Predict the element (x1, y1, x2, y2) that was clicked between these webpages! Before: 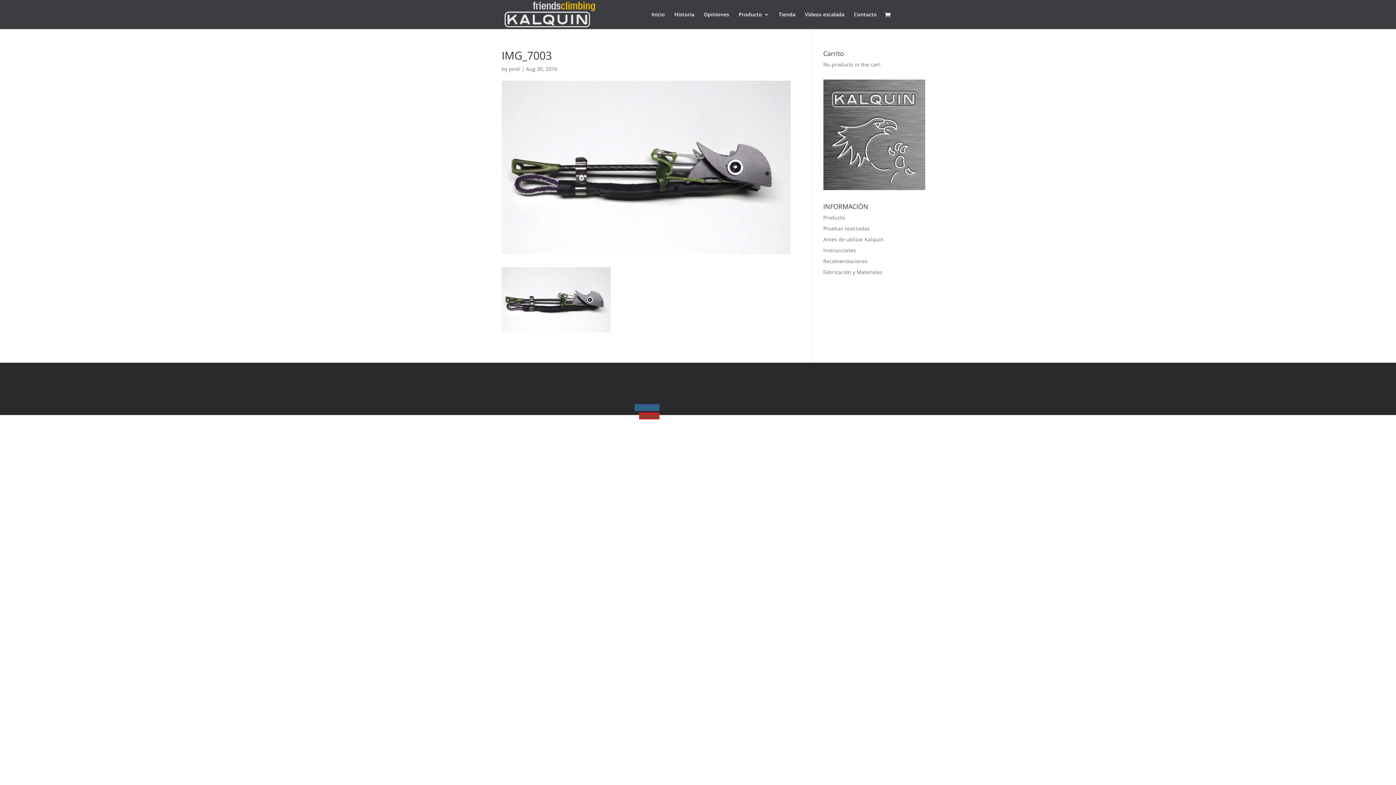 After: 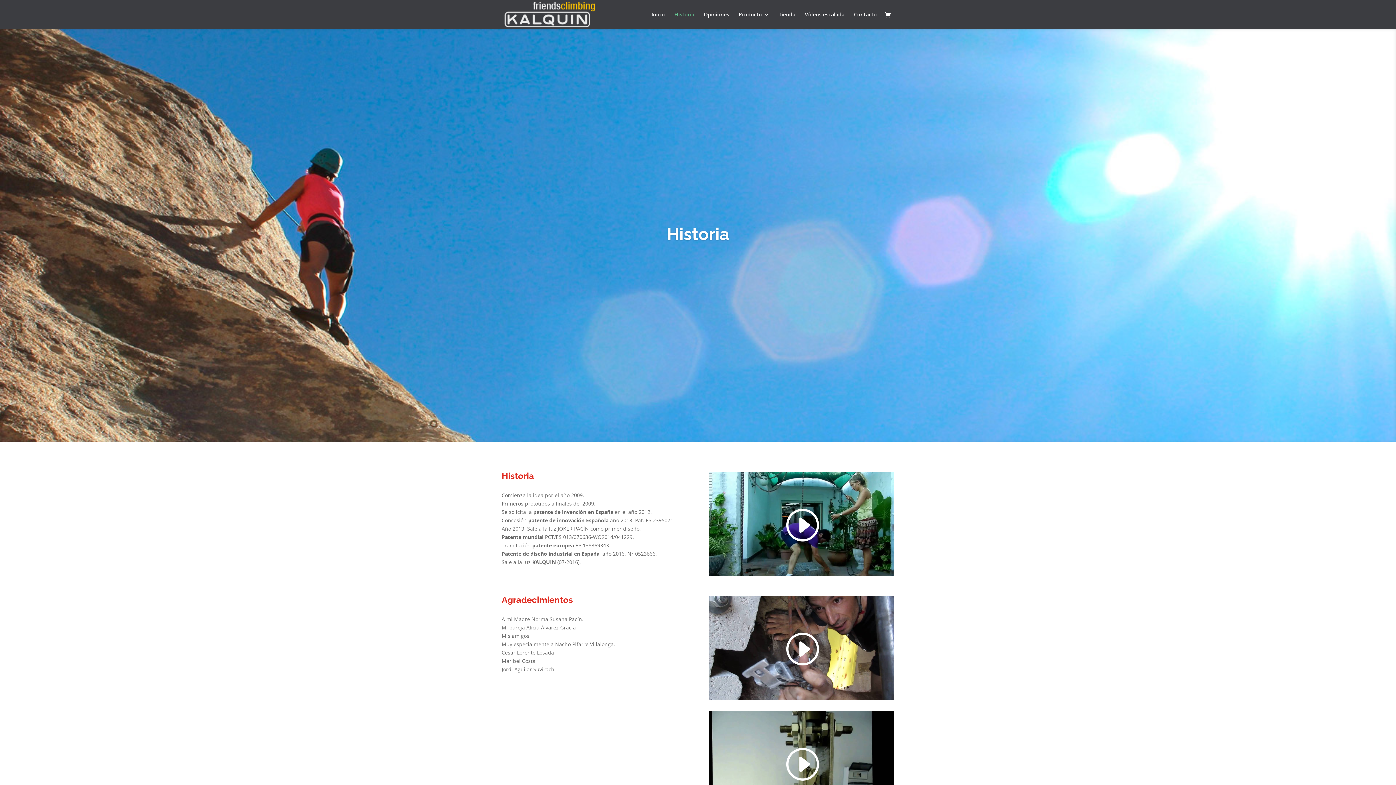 Action: label: Historia bbox: (674, 12, 694, 29)